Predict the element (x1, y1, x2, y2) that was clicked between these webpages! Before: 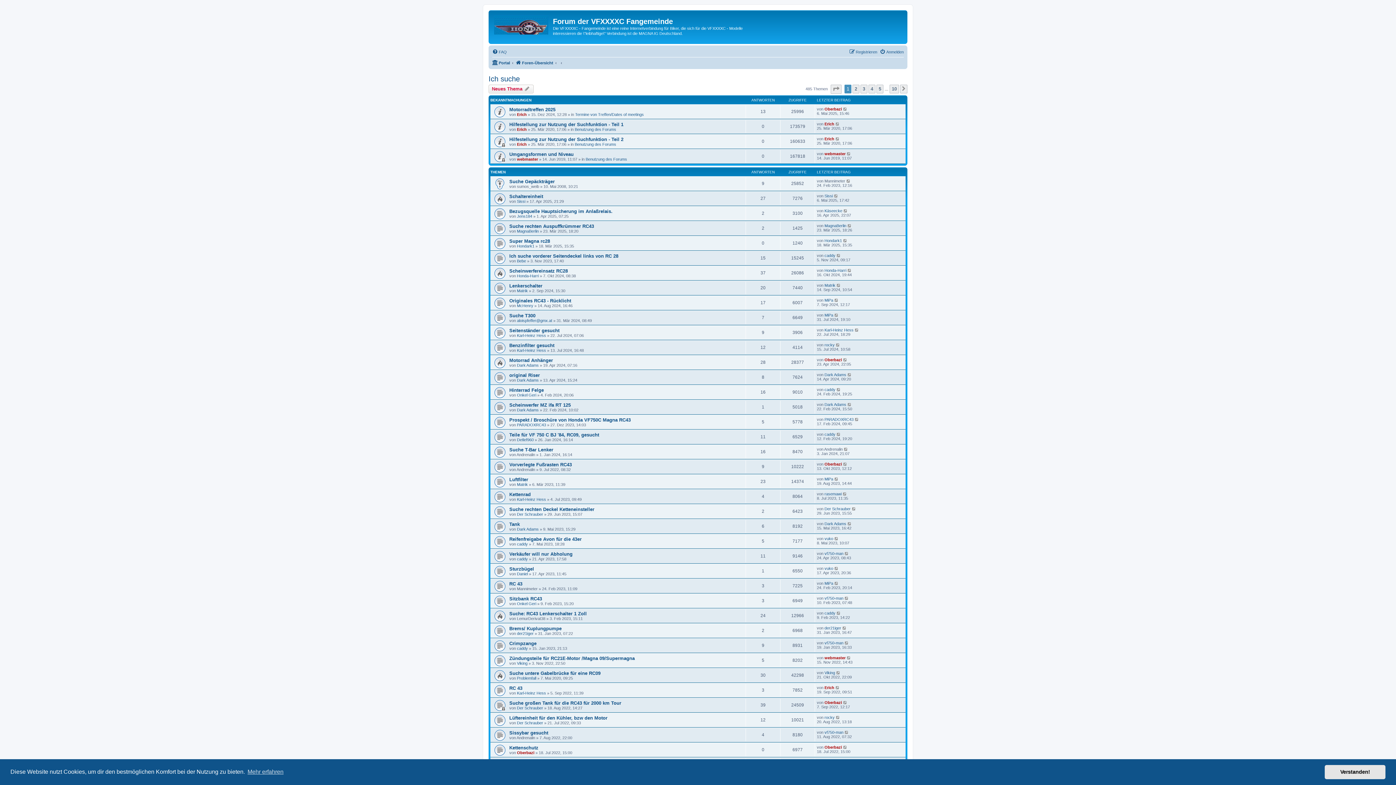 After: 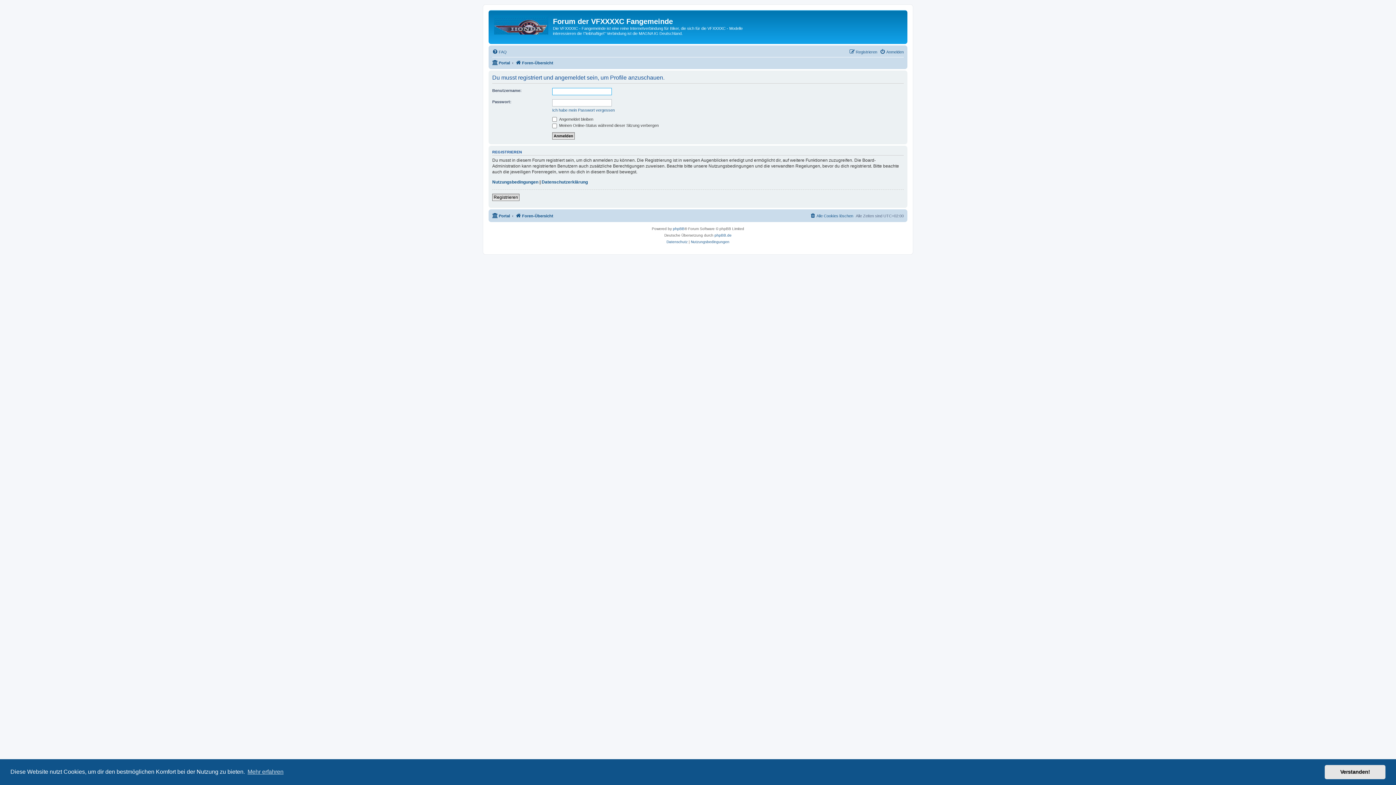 Action: bbox: (517, 691, 546, 695) label: Karl-Heinz Hess